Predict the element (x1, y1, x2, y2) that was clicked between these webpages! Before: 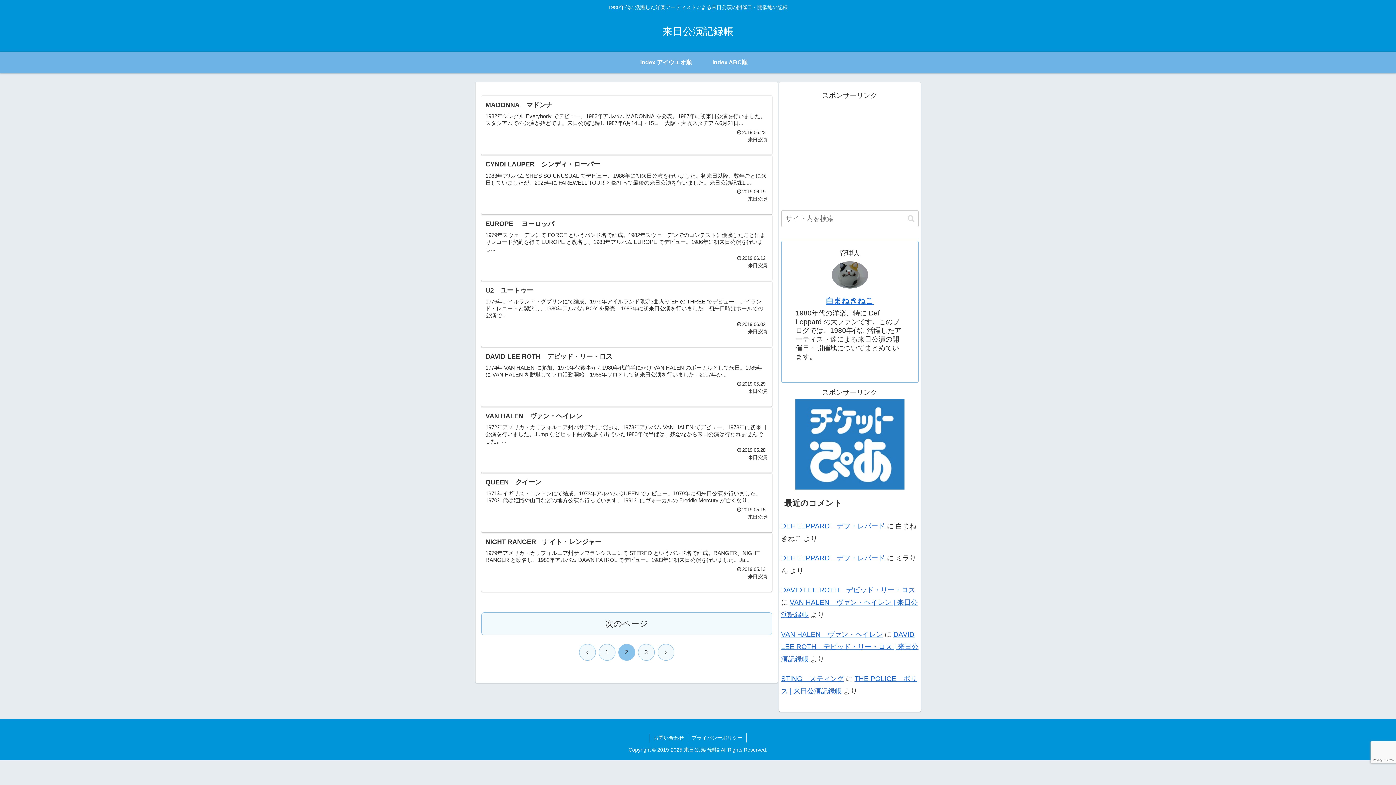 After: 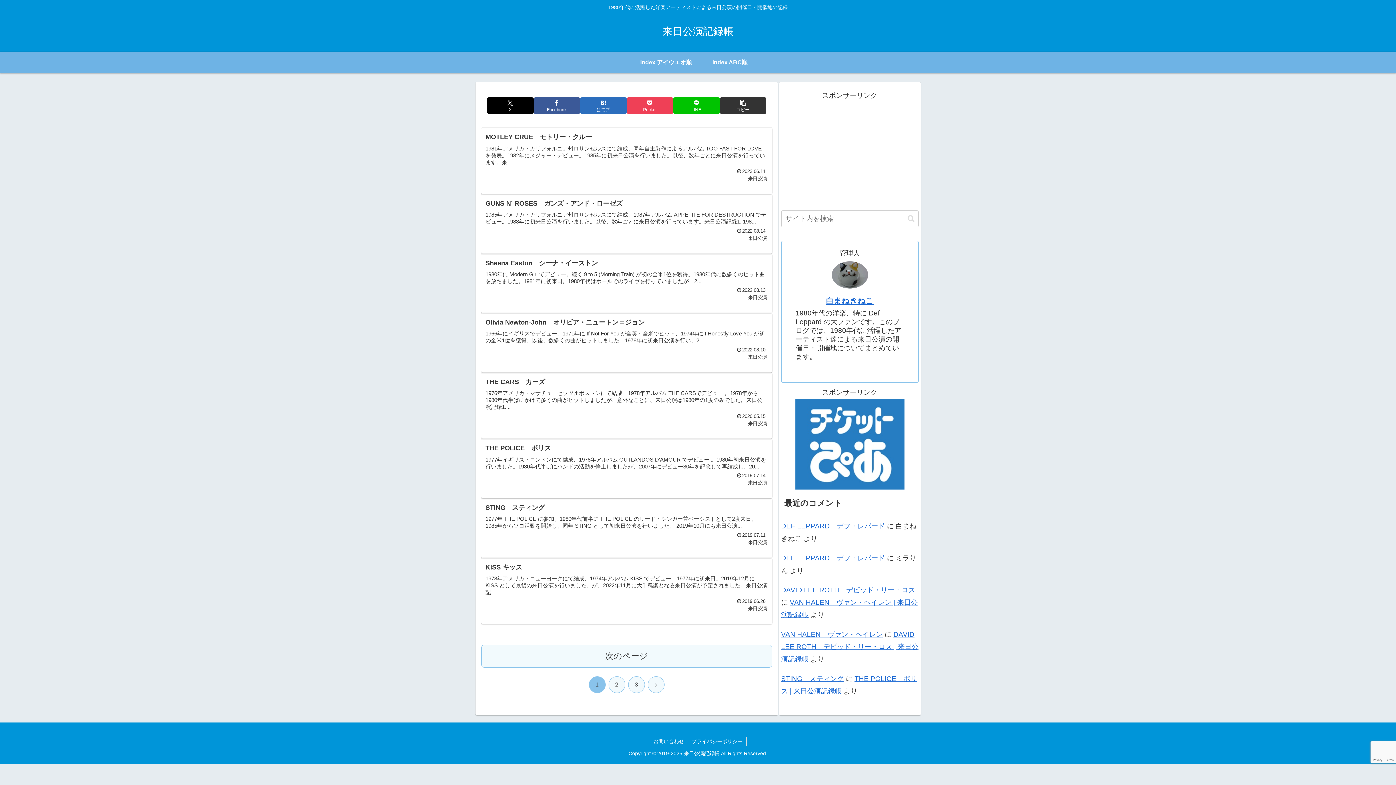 Action: label: 前へ bbox: (579, 644, 595, 661)